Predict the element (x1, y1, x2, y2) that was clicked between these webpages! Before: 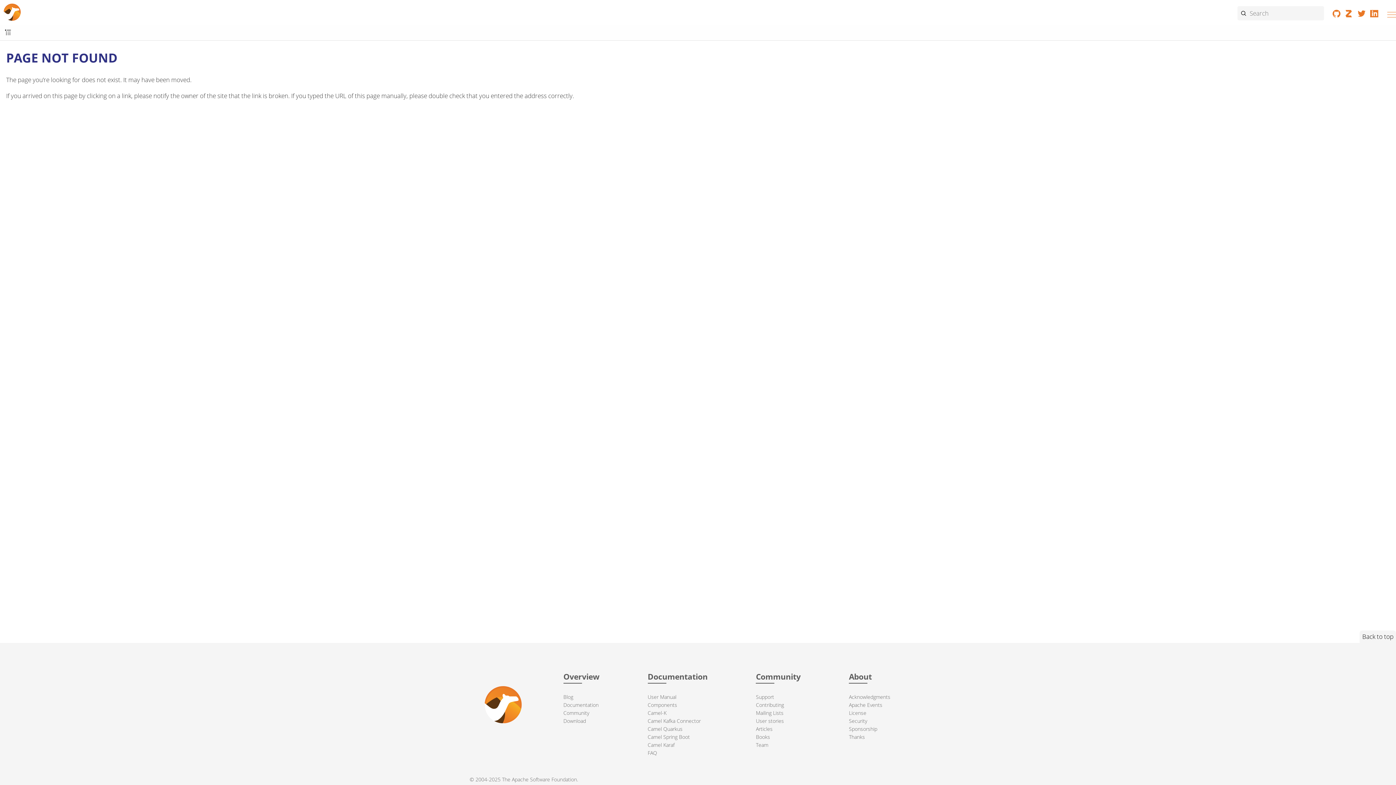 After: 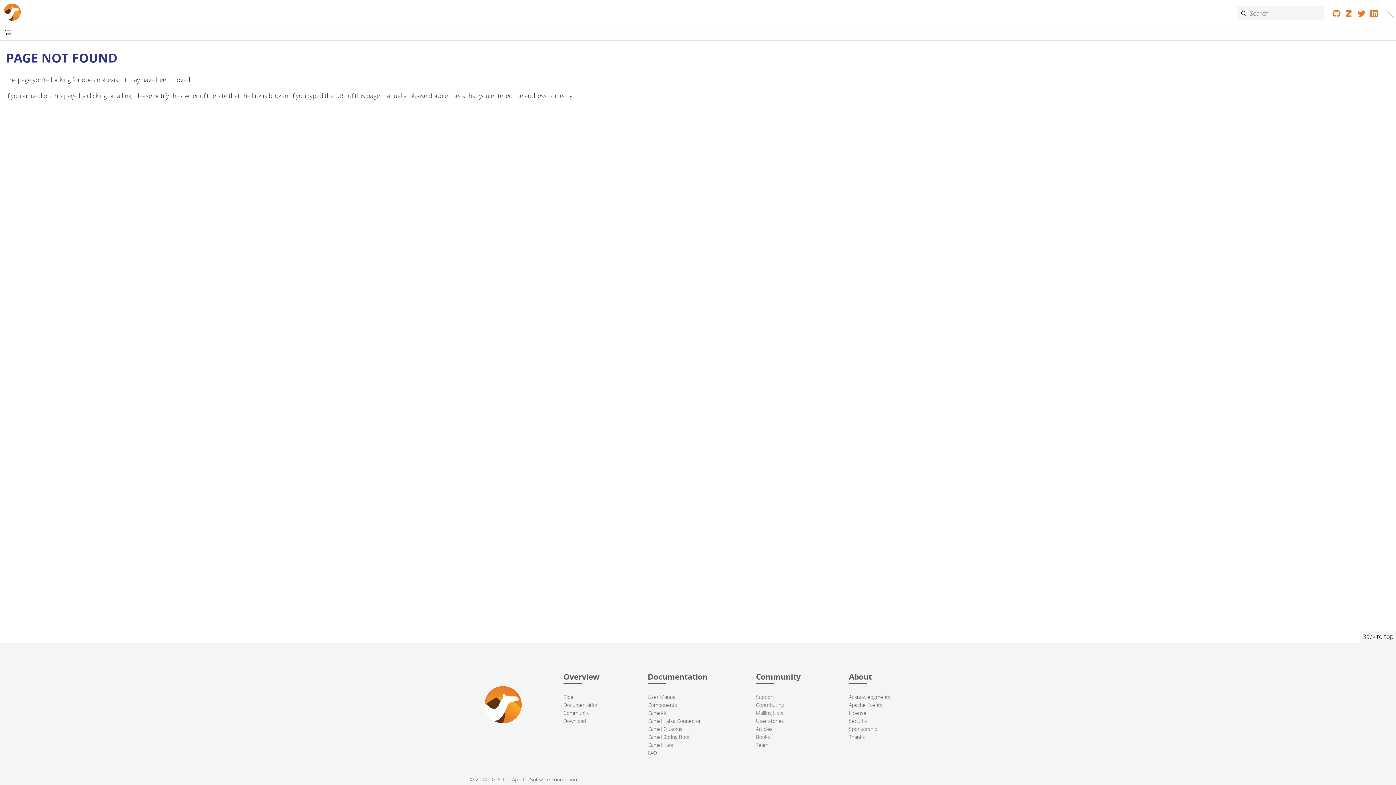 Action: bbox: (1384, 4, 1396, 23) label: Menu